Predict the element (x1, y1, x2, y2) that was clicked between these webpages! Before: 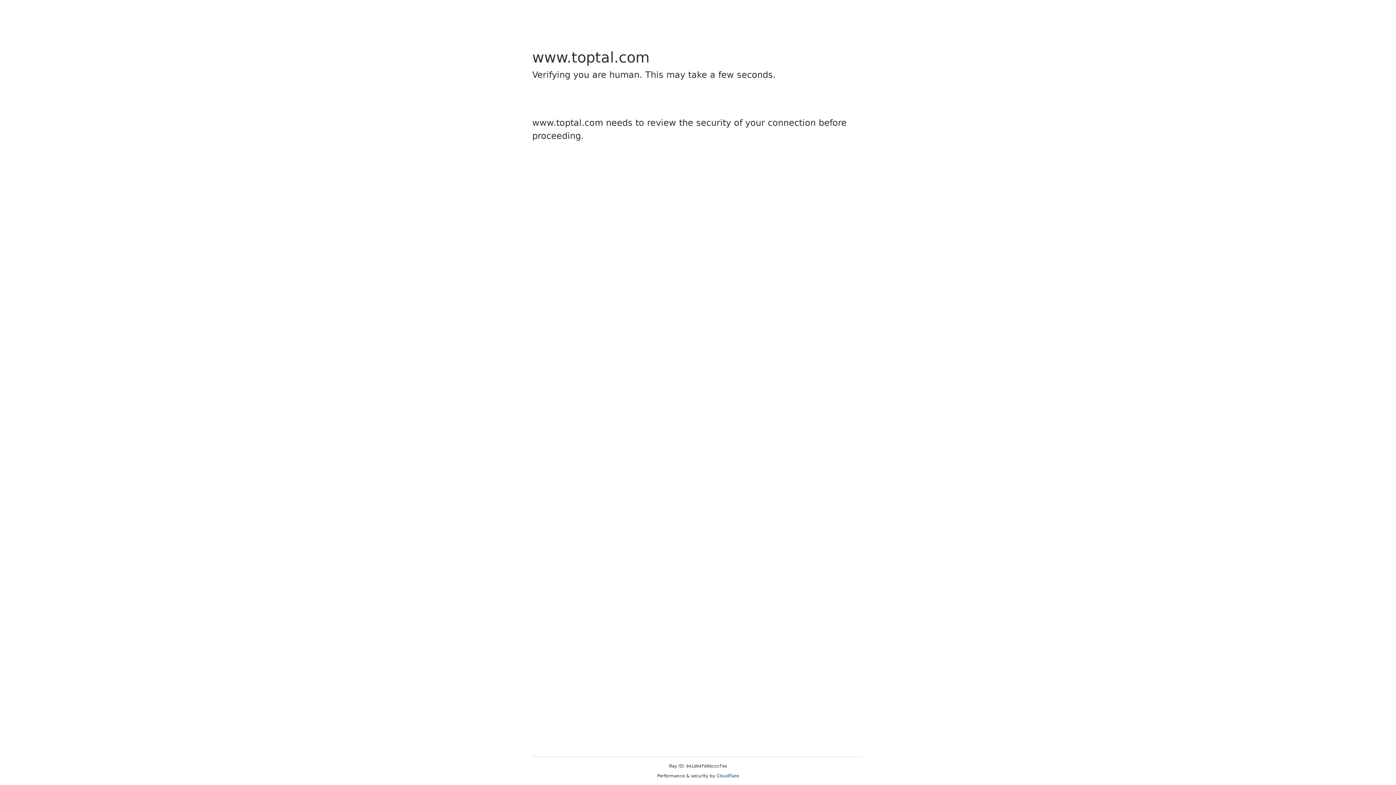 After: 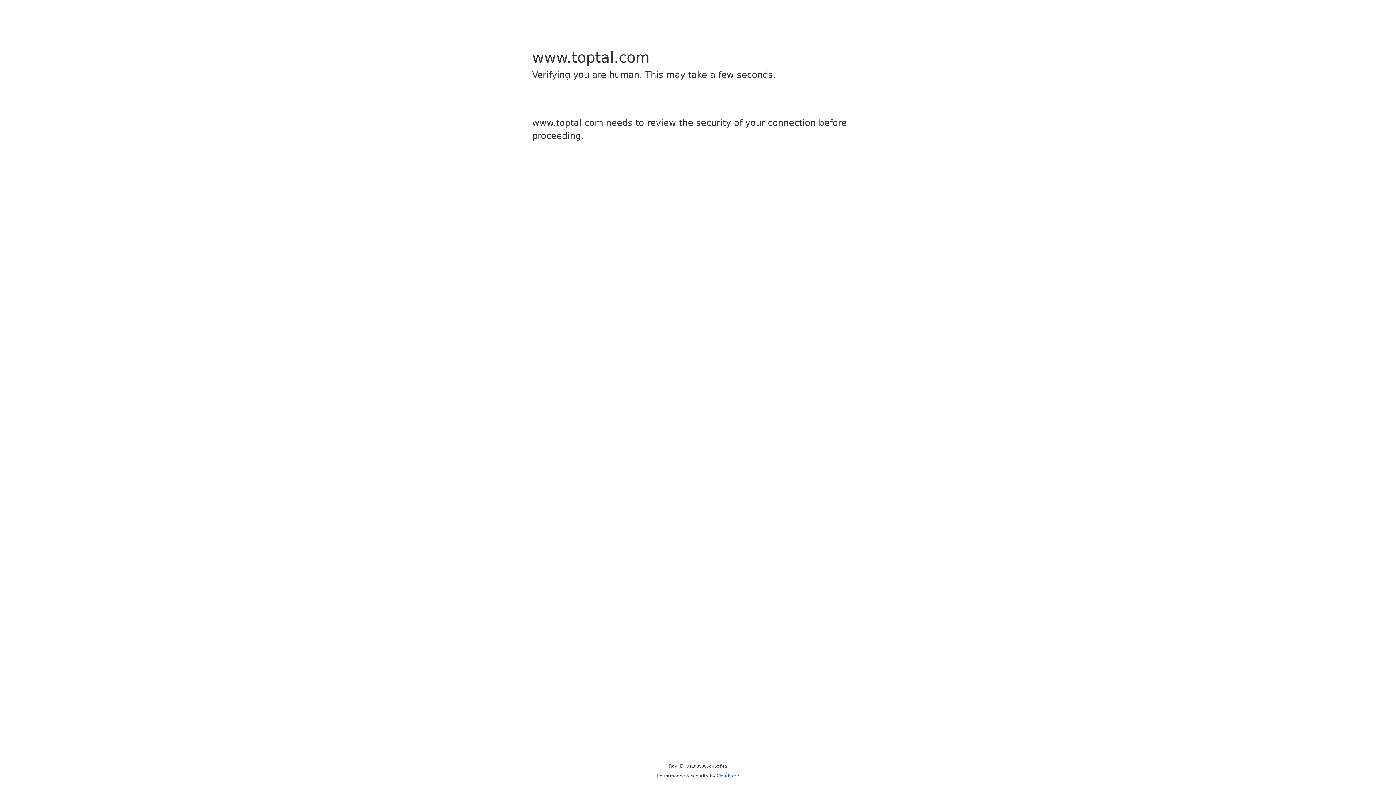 Action: bbox: (716, 773, 739, 778) label: Cloudflare